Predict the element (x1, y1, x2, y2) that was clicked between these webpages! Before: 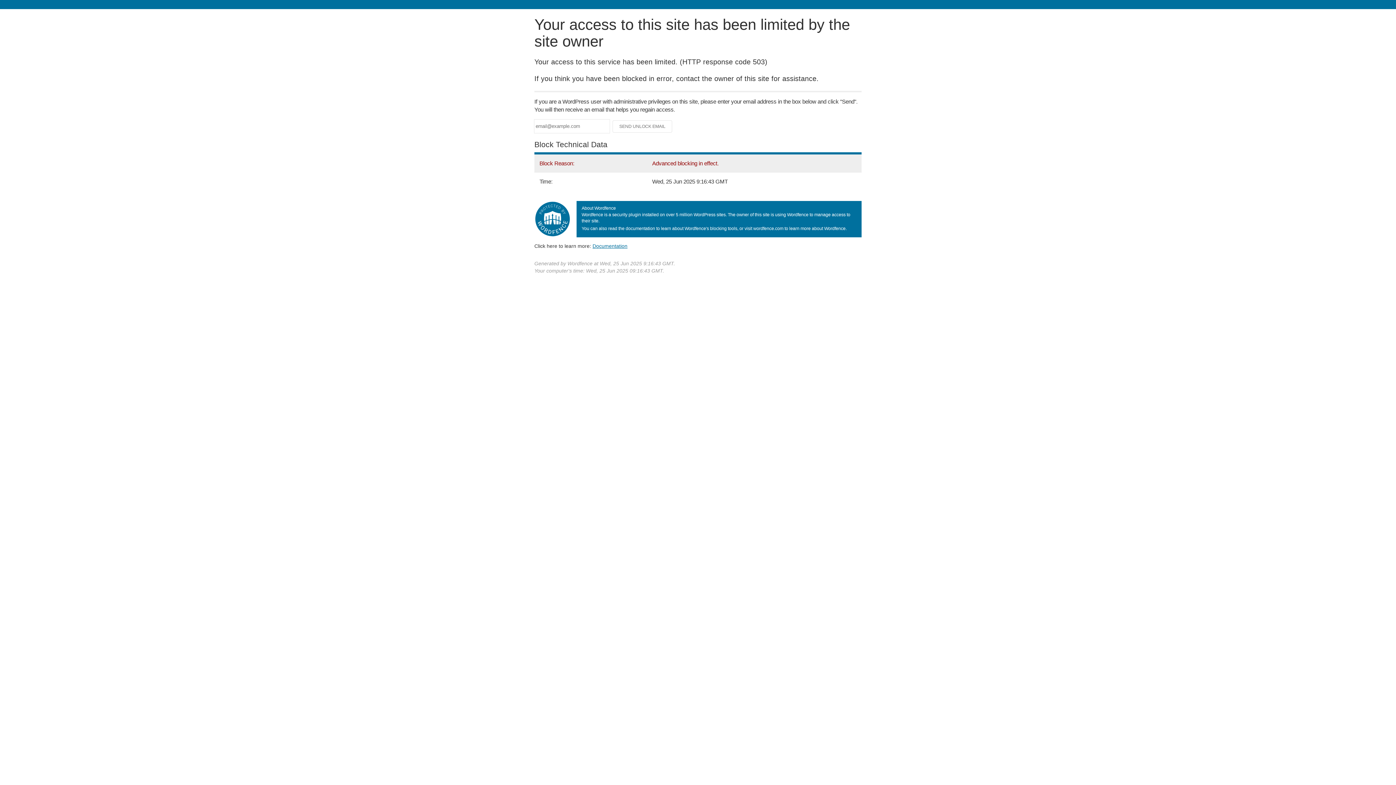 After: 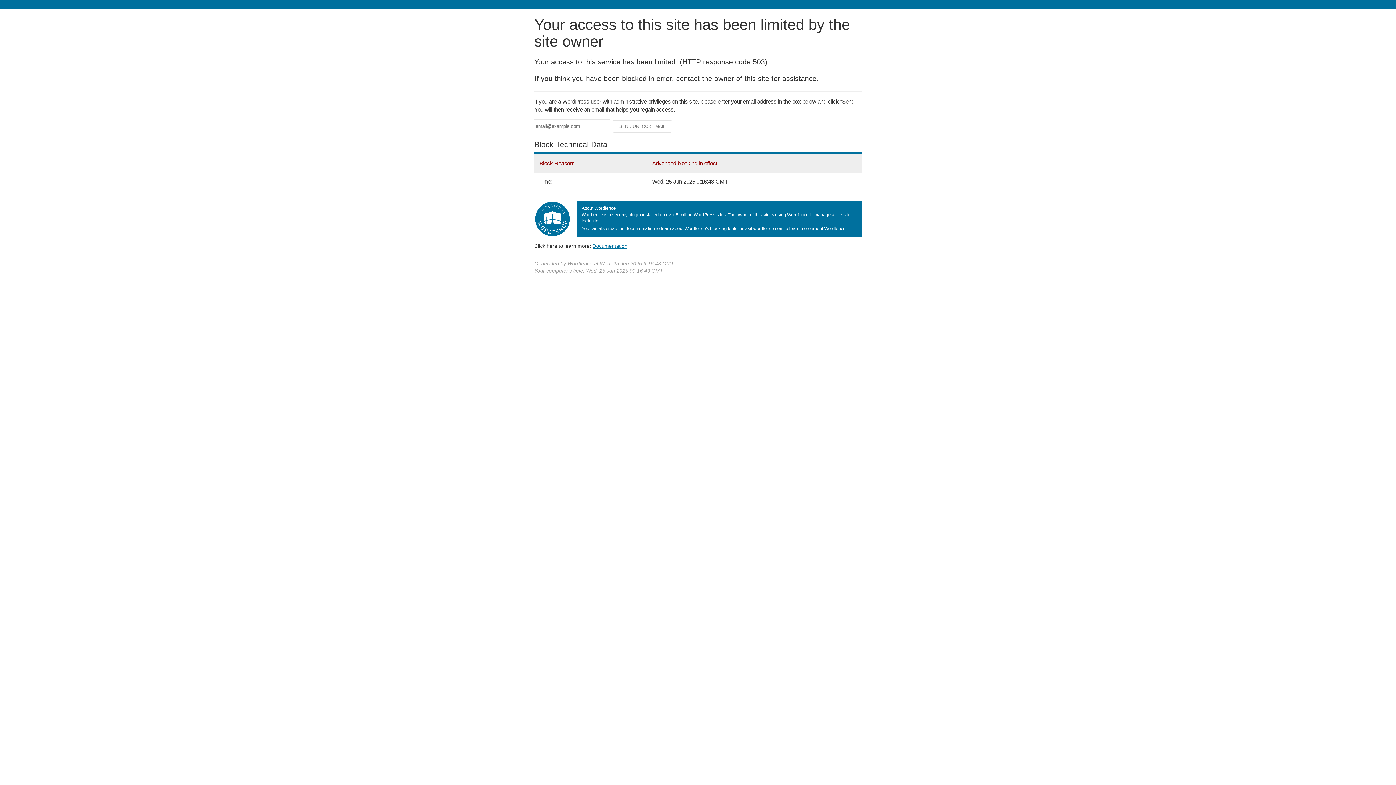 Action: label: Documentation bbox: (592, 243, 627, 248)